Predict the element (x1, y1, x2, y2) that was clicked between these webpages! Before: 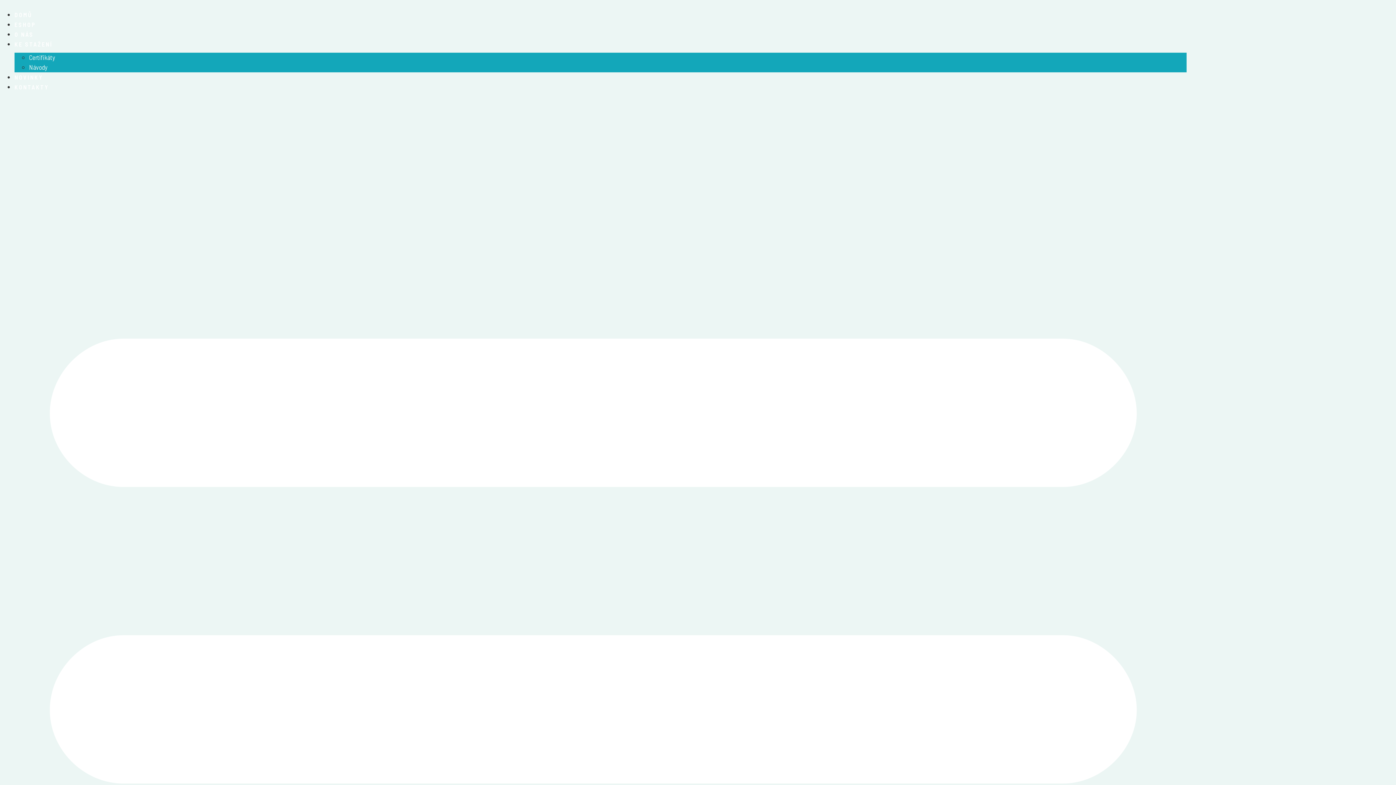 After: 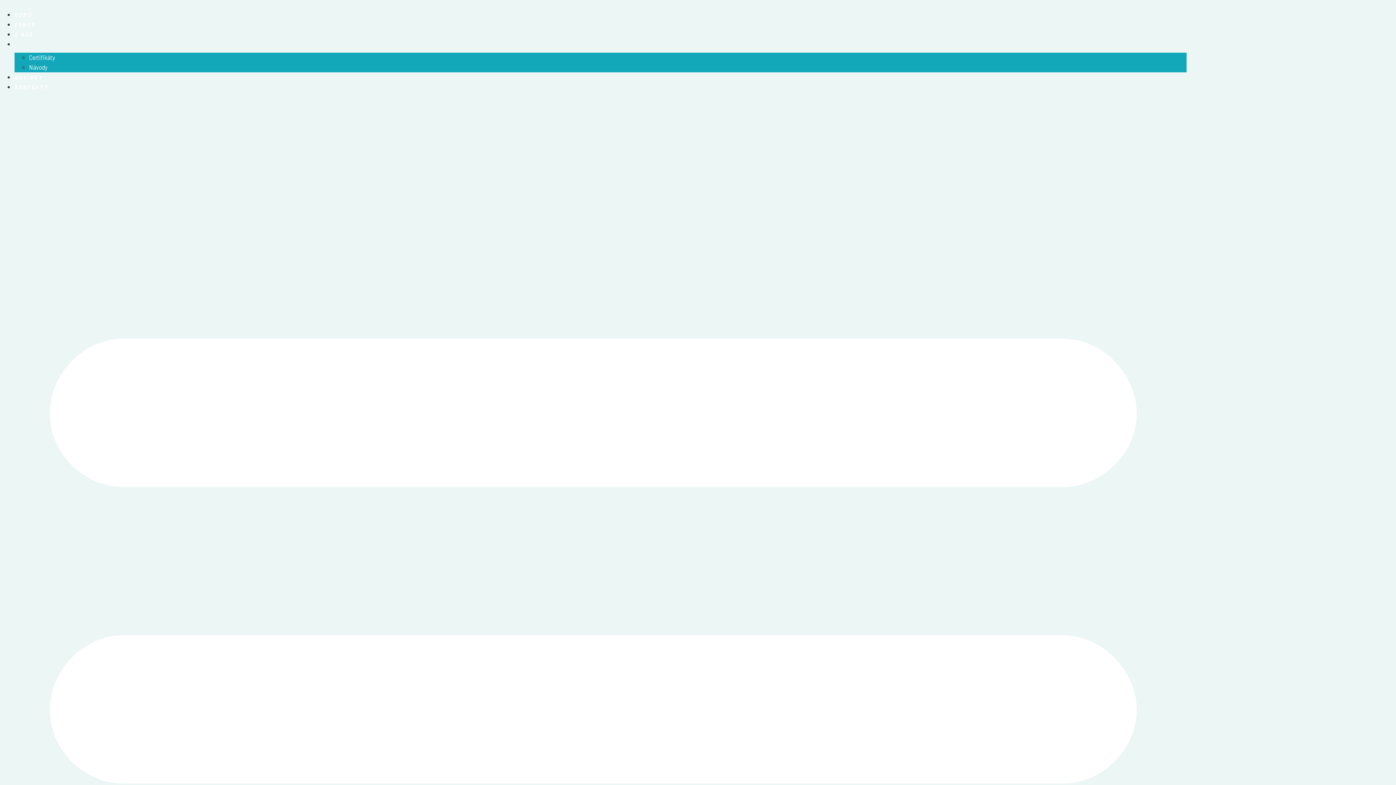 Action: bbox: (14, 40, 52, 47) label: KE STAŽENÍ